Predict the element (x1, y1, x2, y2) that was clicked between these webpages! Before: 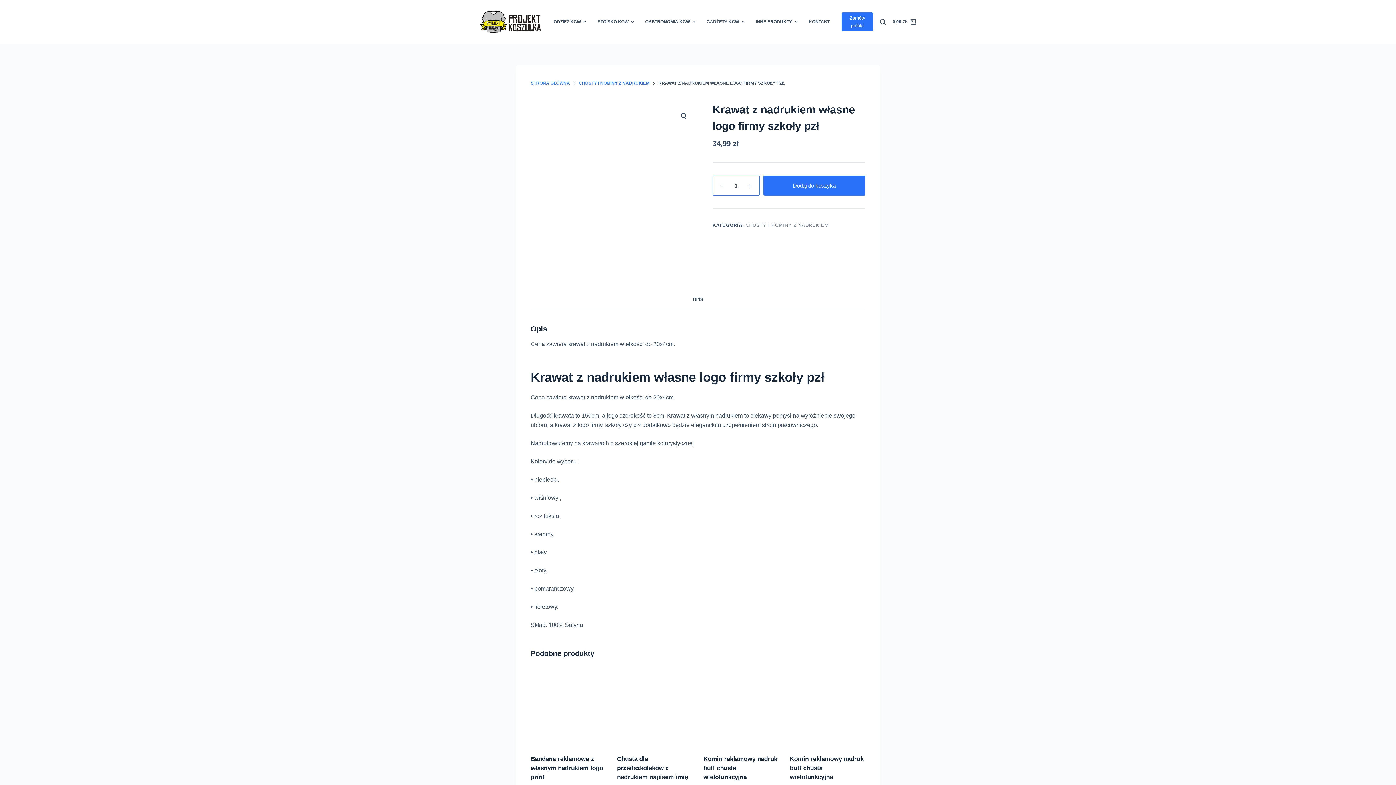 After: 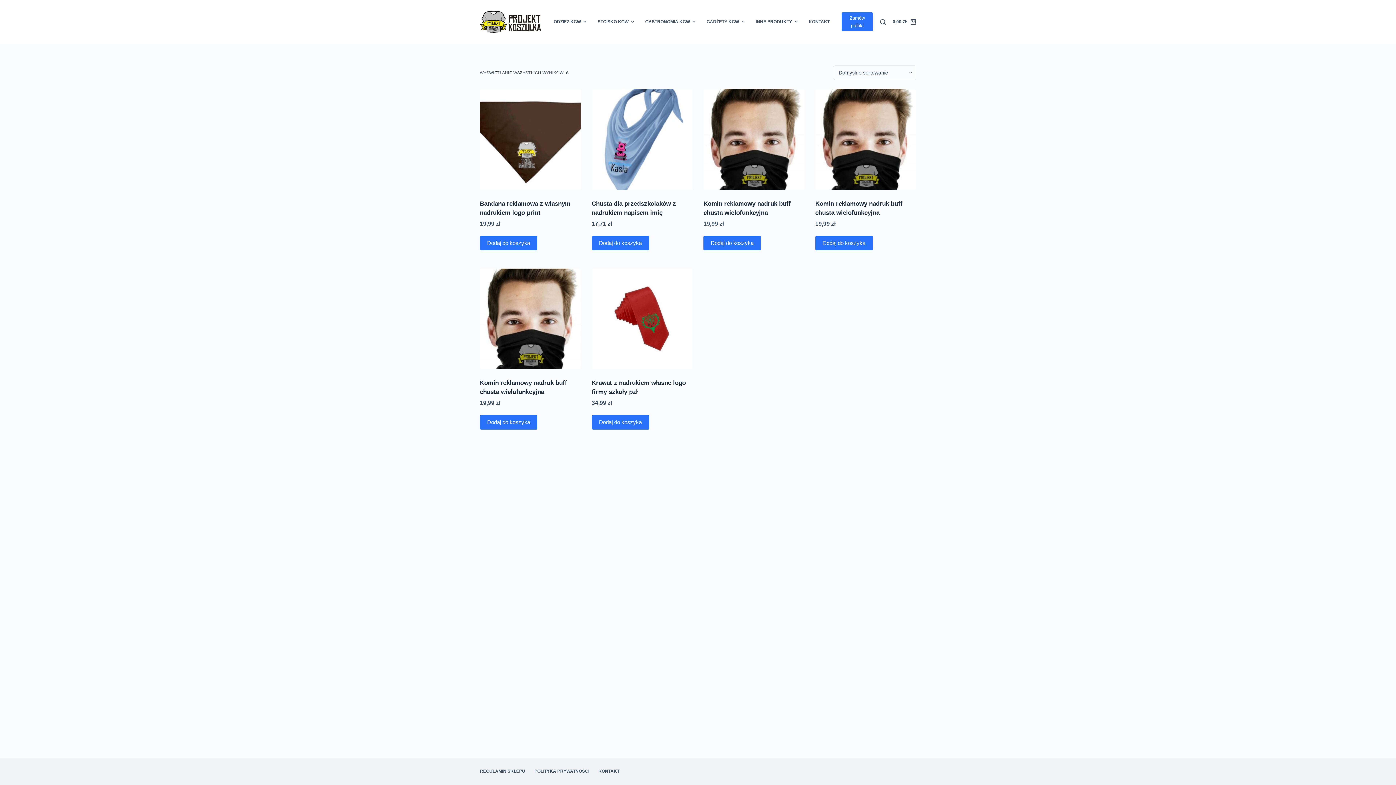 Action: bbox: (745, 222, 828, 228) label: CHUSTY I KOMINY Z NADRUKIEM